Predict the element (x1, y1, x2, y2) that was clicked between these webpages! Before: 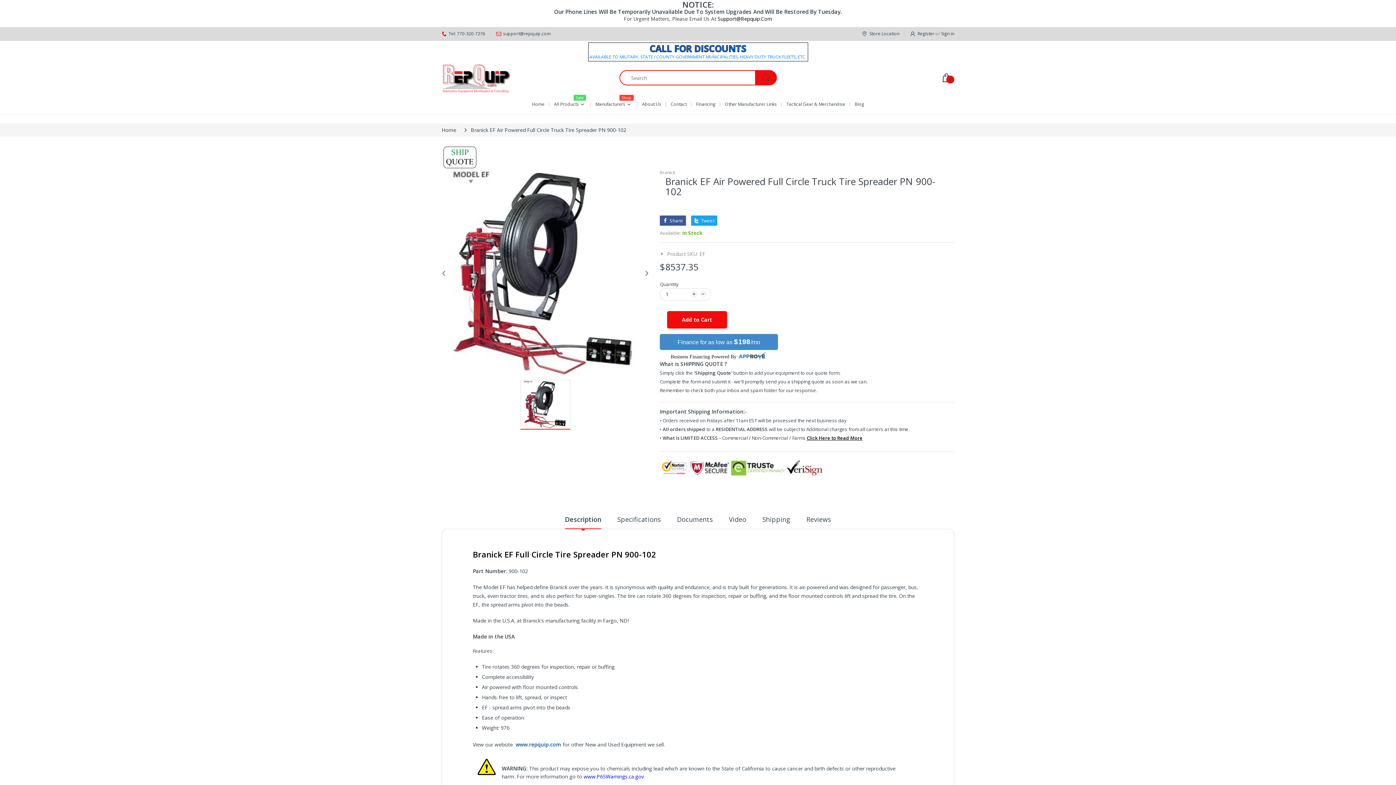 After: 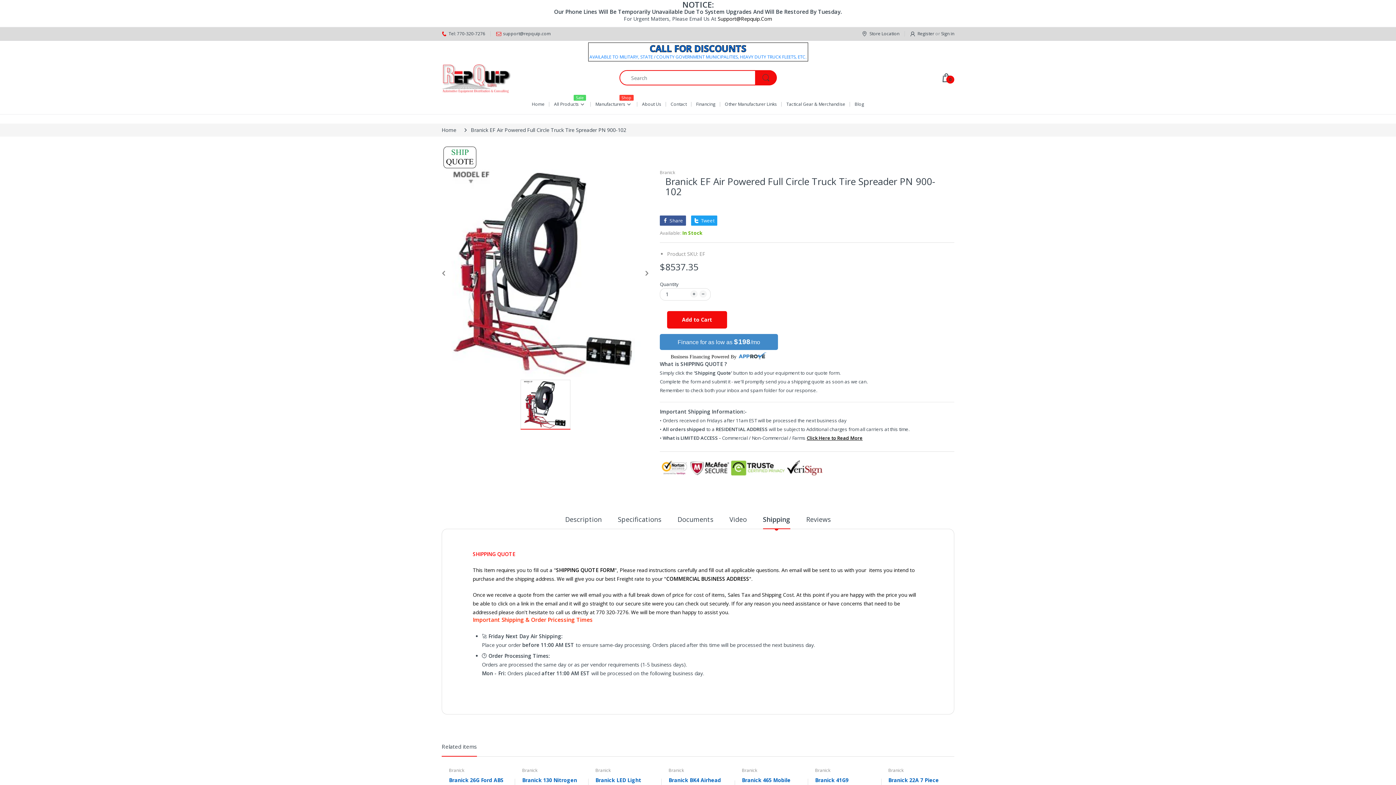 Action: bbox: (762, 515, 790, 529) label: Shipping